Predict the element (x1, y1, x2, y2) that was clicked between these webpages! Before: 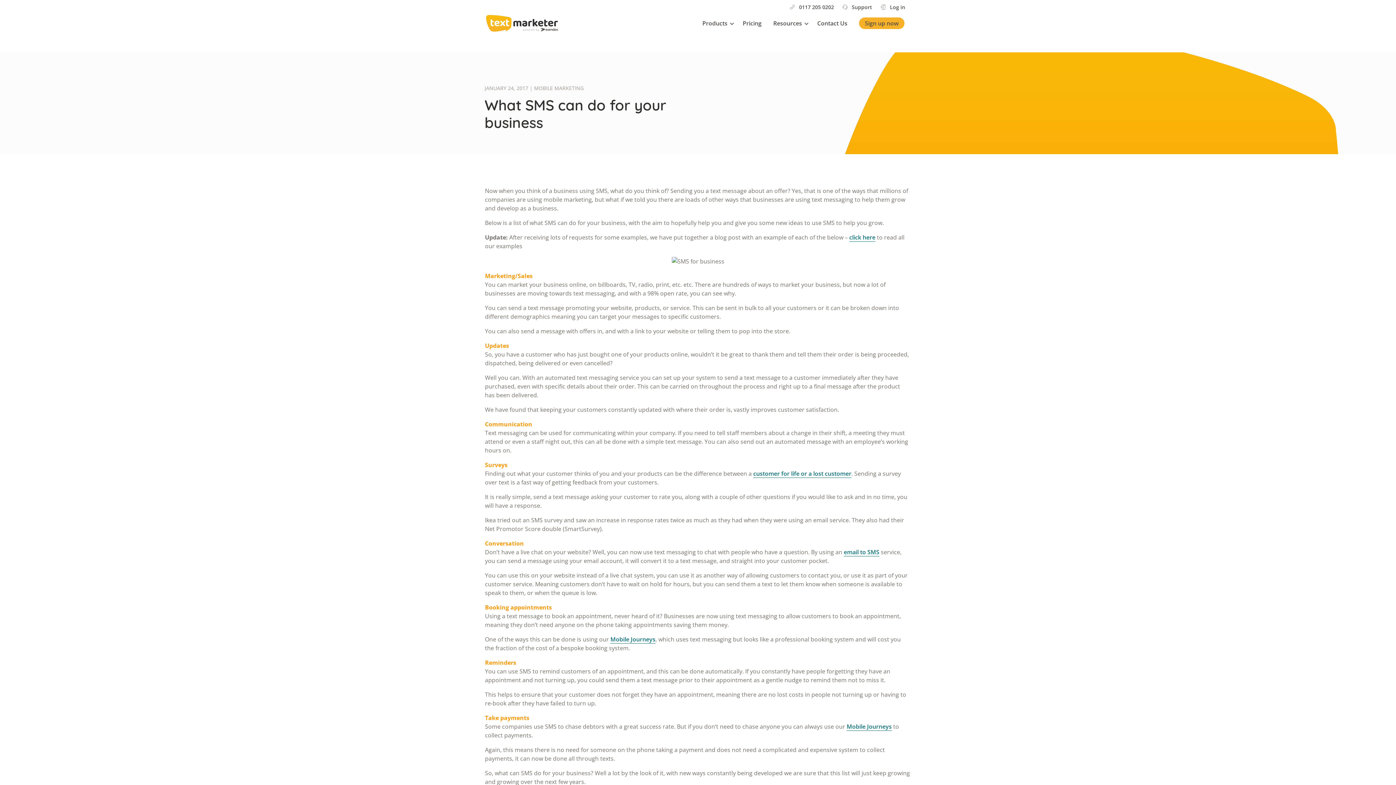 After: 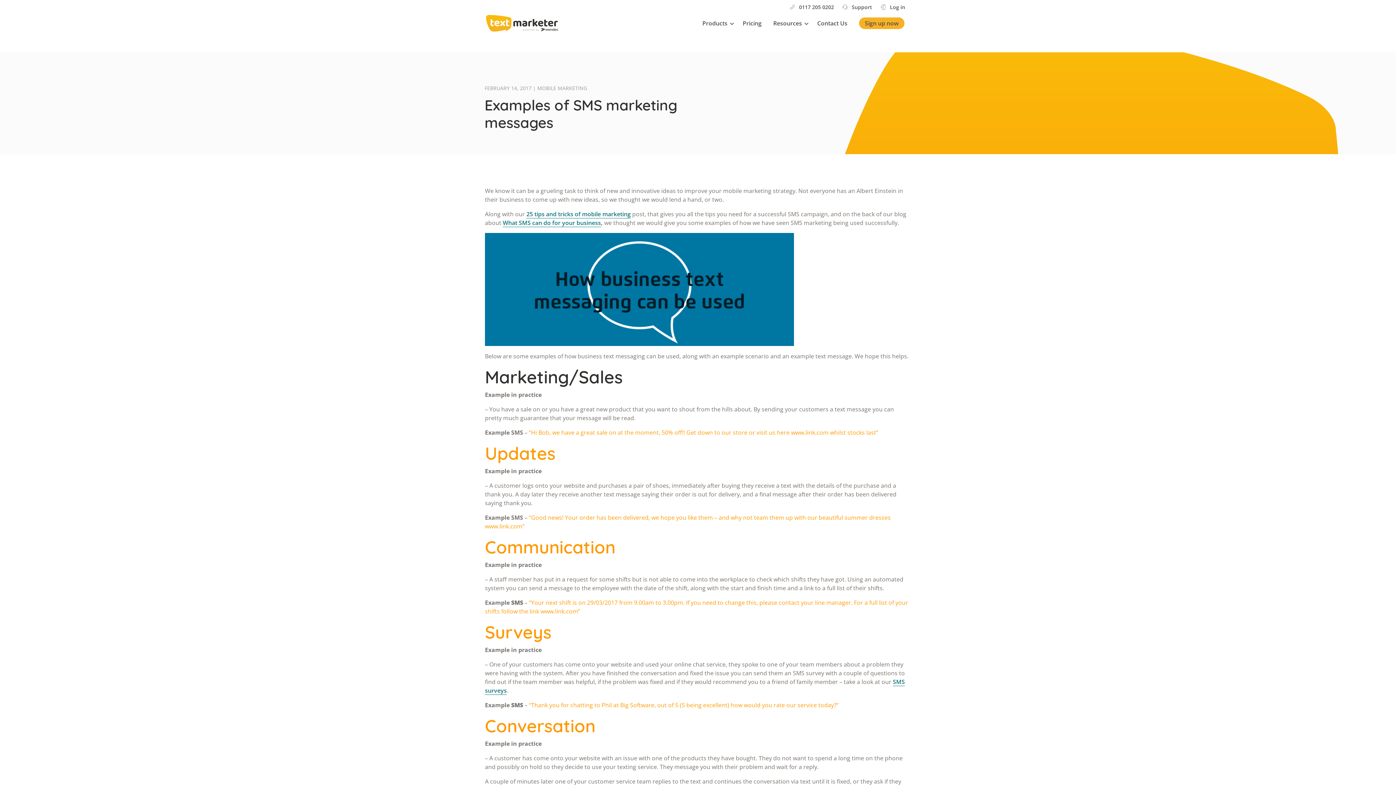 Action: bbox: (849, 233, 875, 241) label: click here